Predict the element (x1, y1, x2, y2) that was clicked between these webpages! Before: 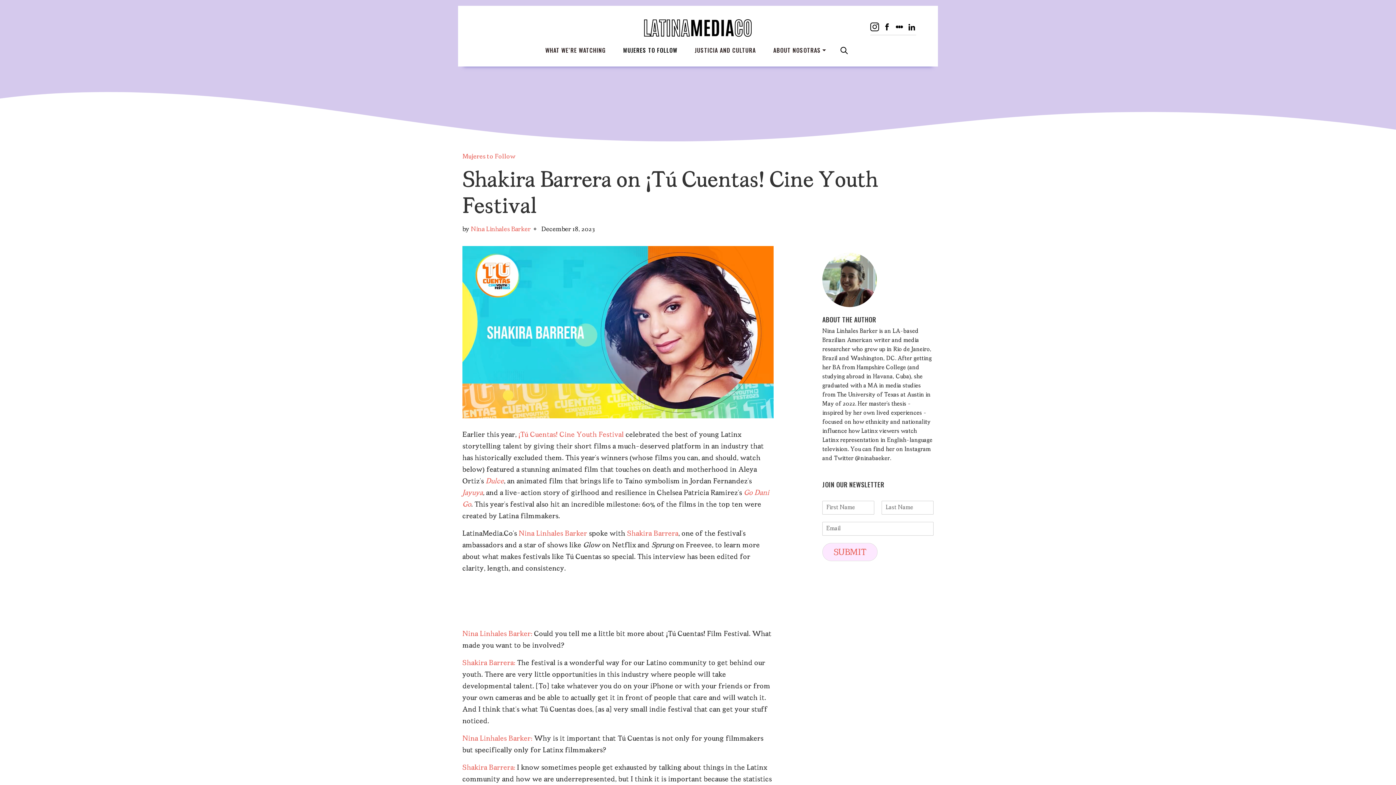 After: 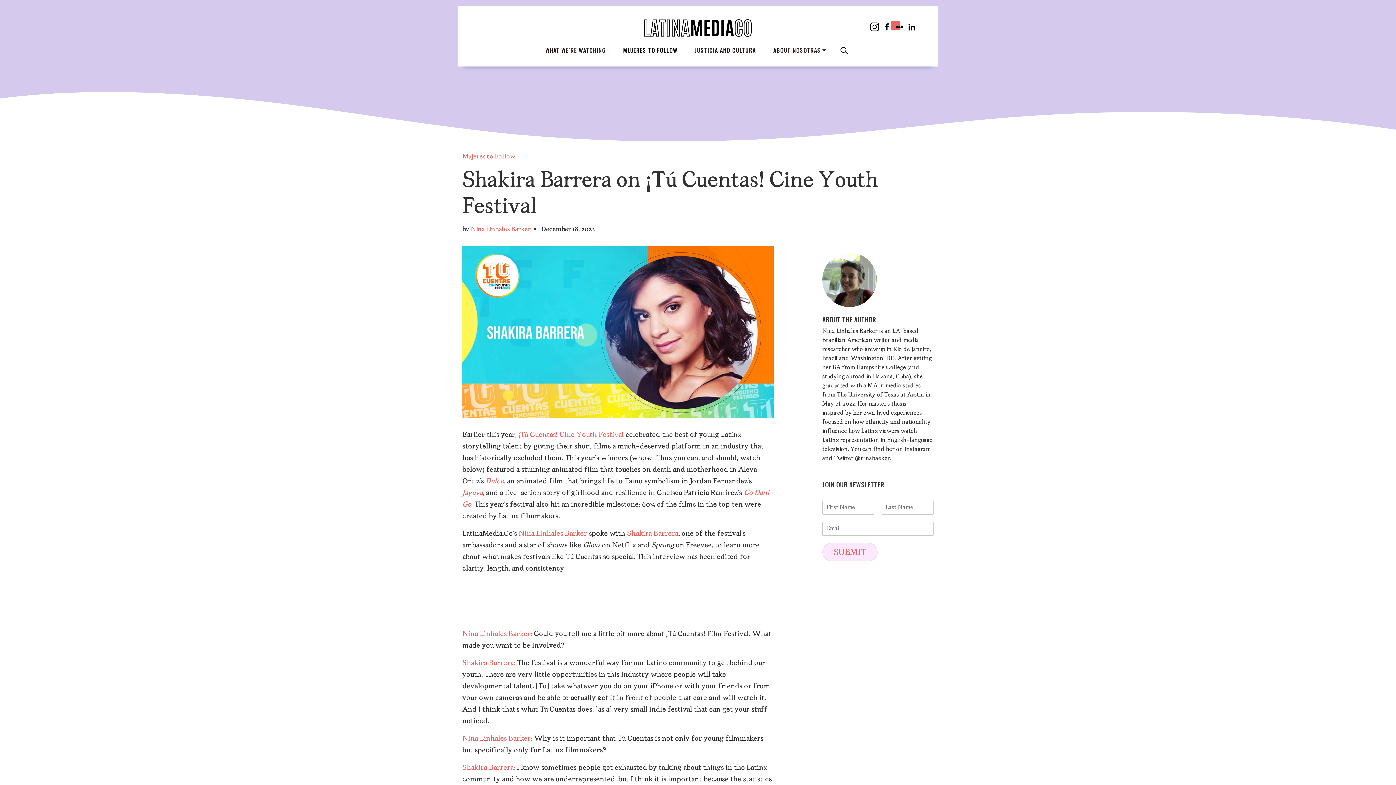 Action: bbox: (882, 20, 891, 29)